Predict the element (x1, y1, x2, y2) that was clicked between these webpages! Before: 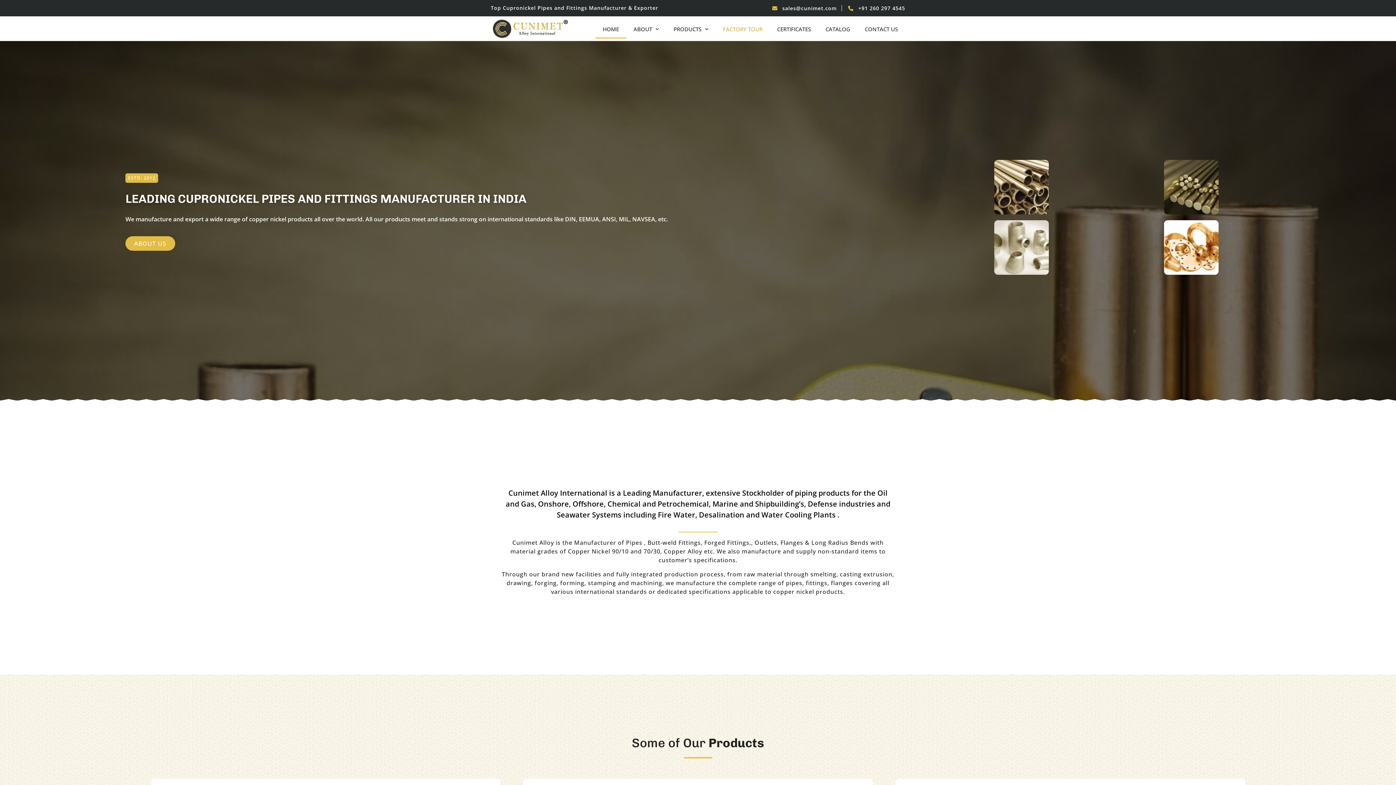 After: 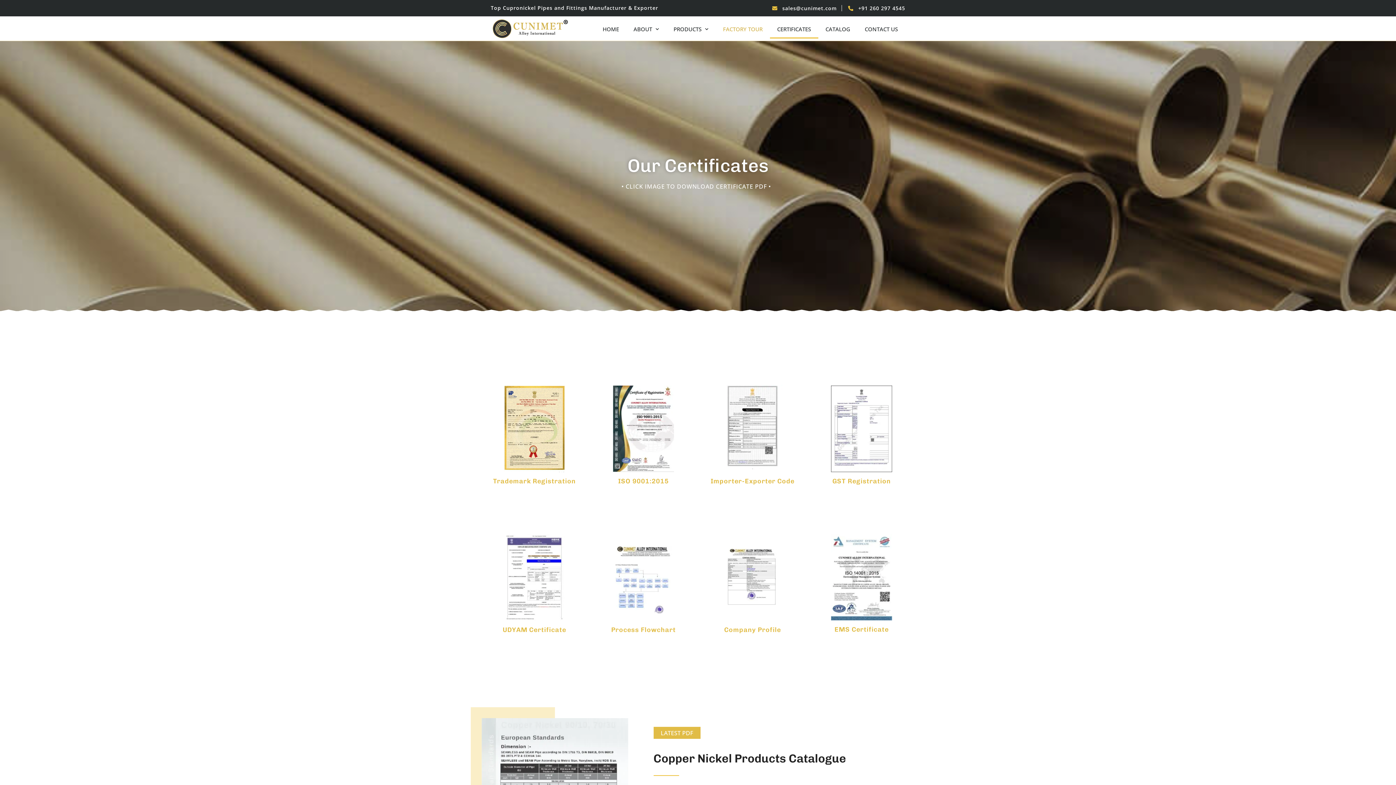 Action: label: CERTIFICATES bbox: (770, 19, 818, 38)